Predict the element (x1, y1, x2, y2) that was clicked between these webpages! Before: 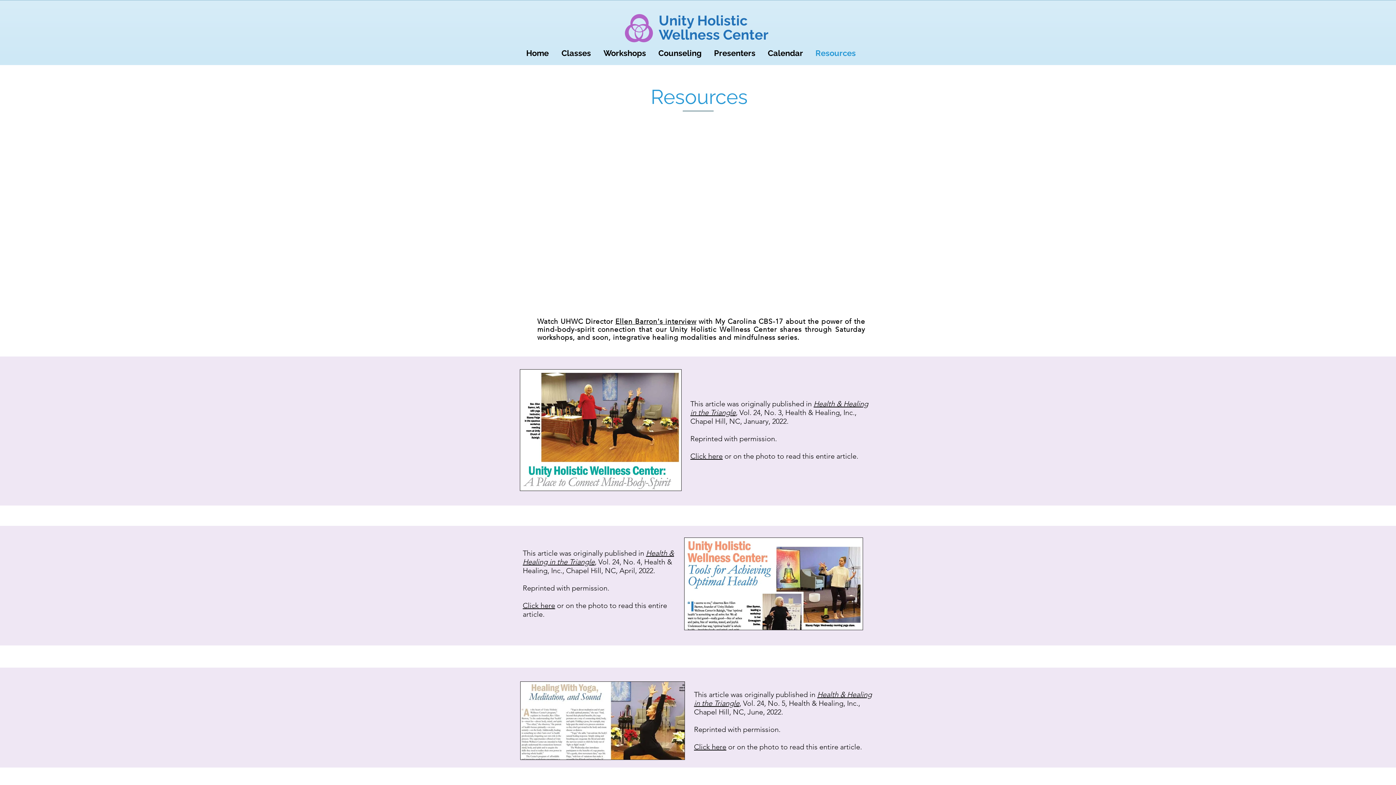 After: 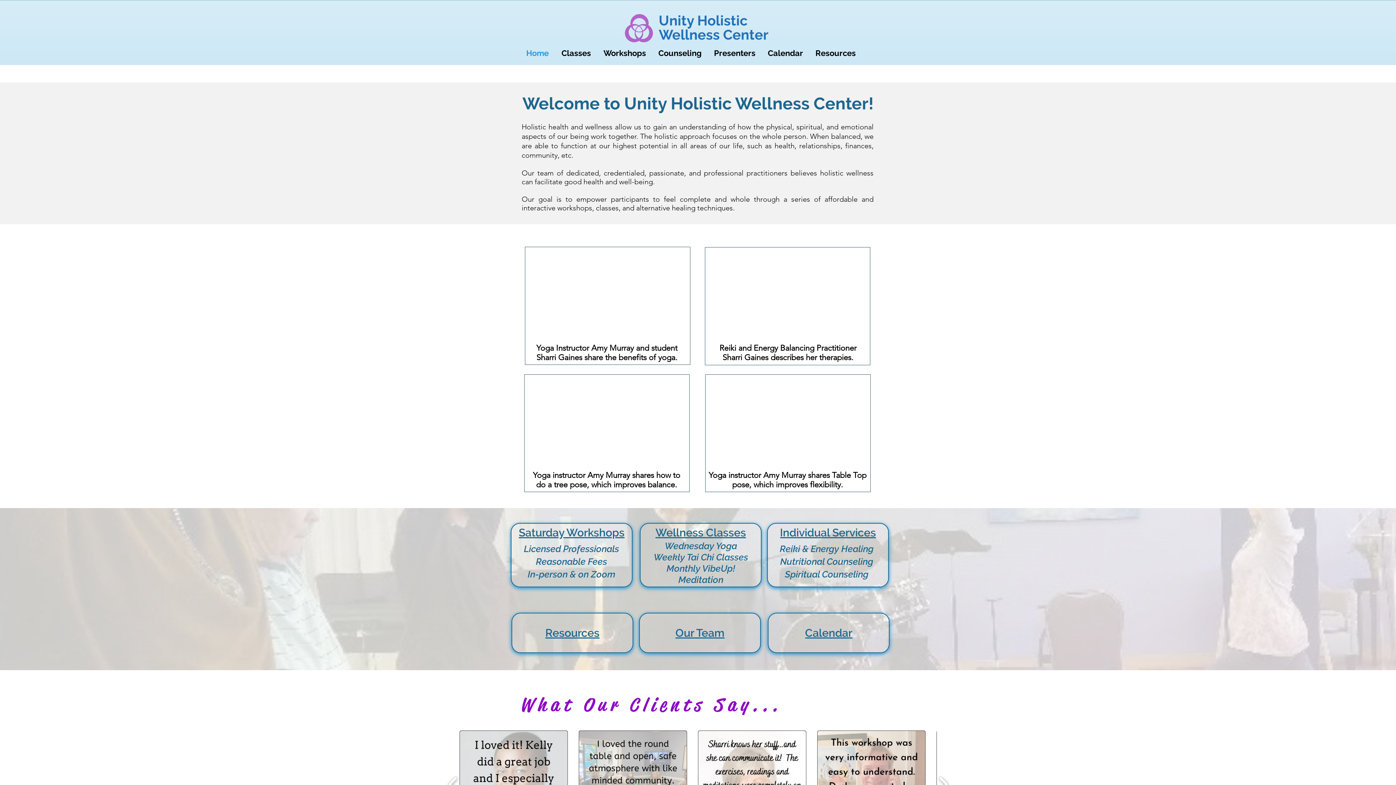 Action: bbox: (658, 12, 768, 43) label: Unity Holistic
Wellness Center